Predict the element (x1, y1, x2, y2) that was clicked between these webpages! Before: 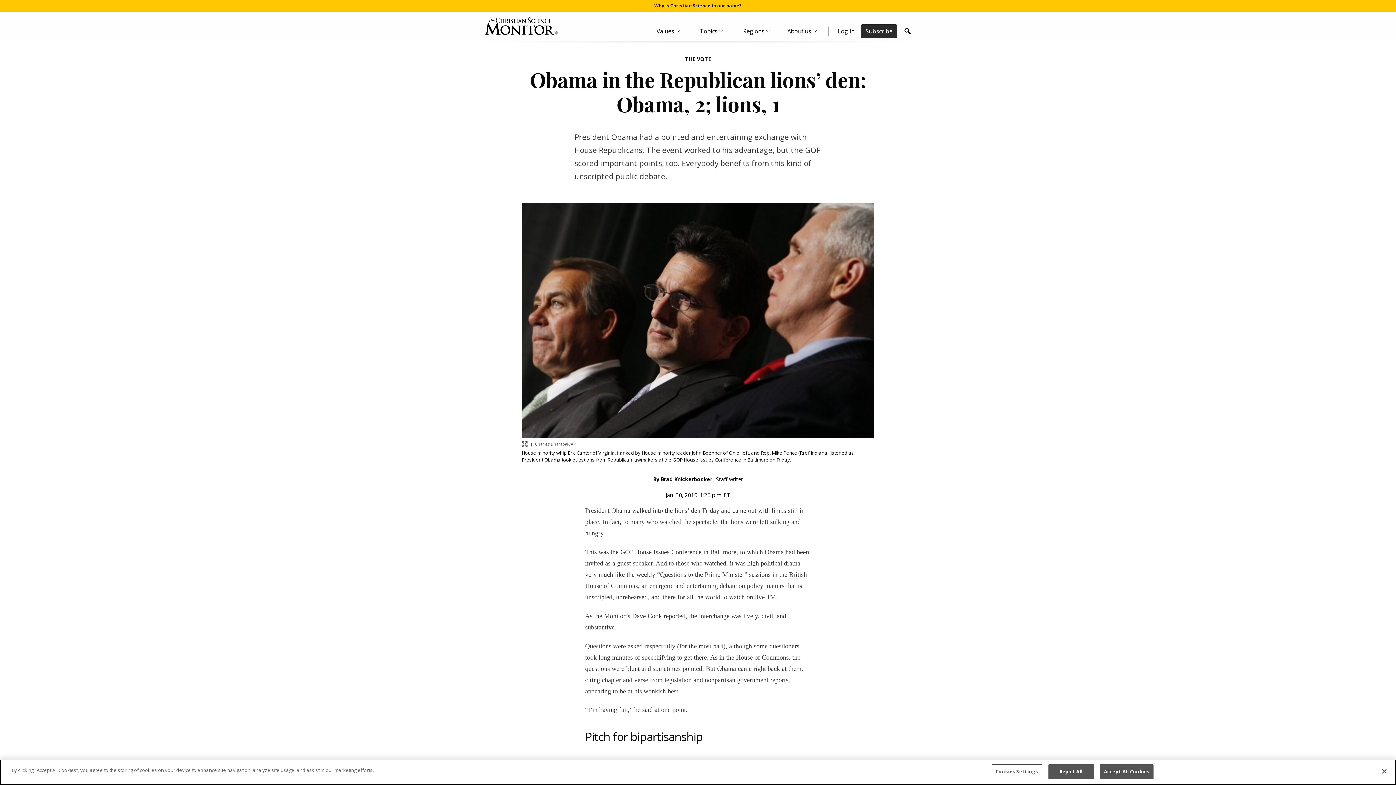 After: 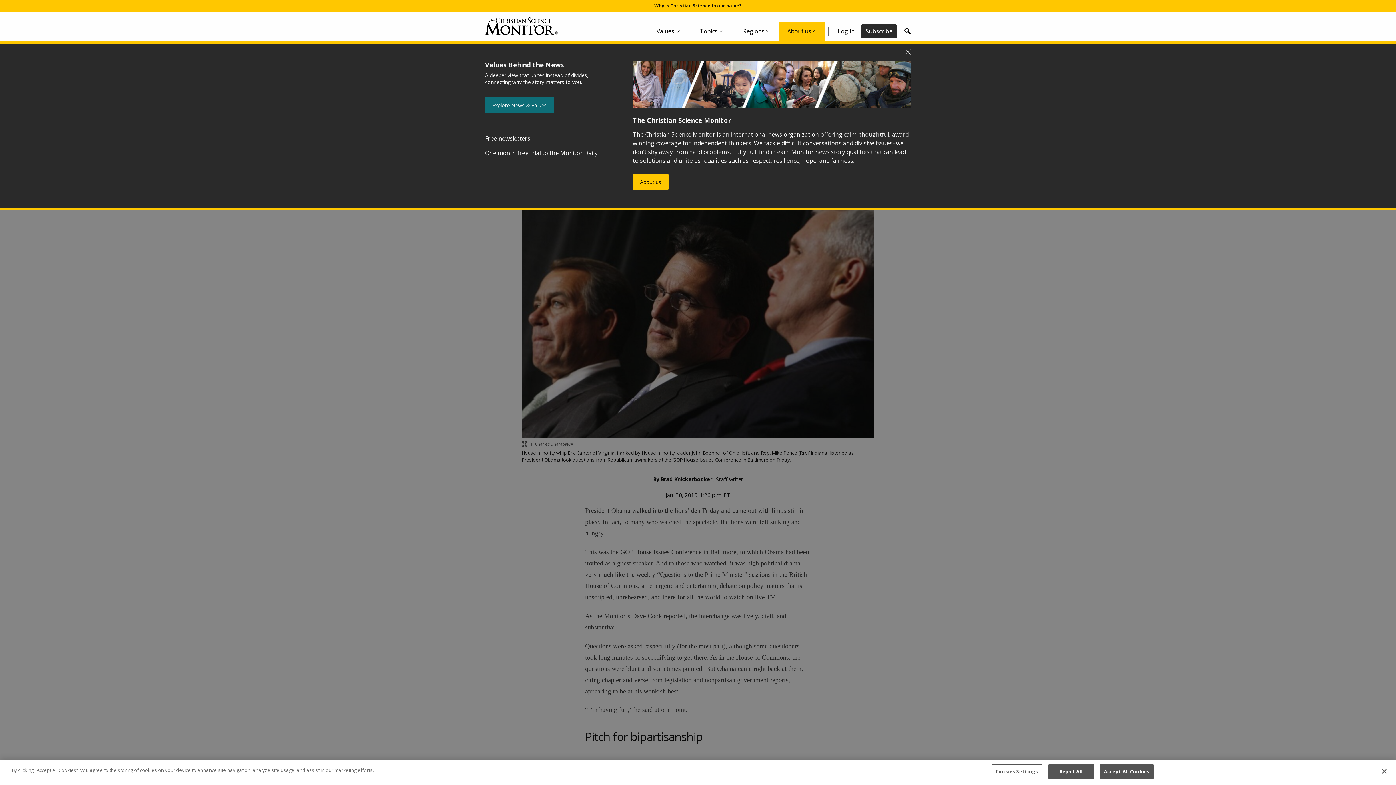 Action: label: About Menu bbox: (778, 21, 825, 40)